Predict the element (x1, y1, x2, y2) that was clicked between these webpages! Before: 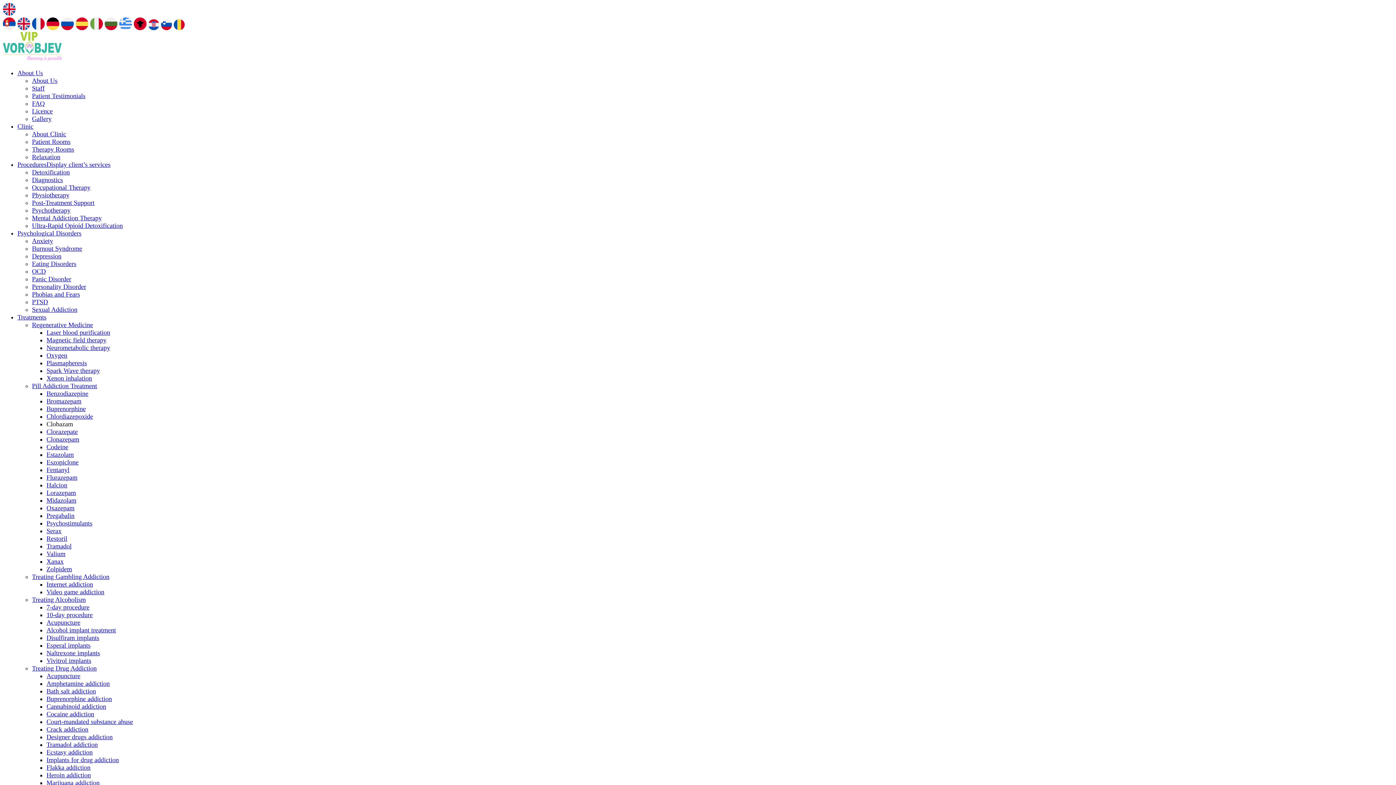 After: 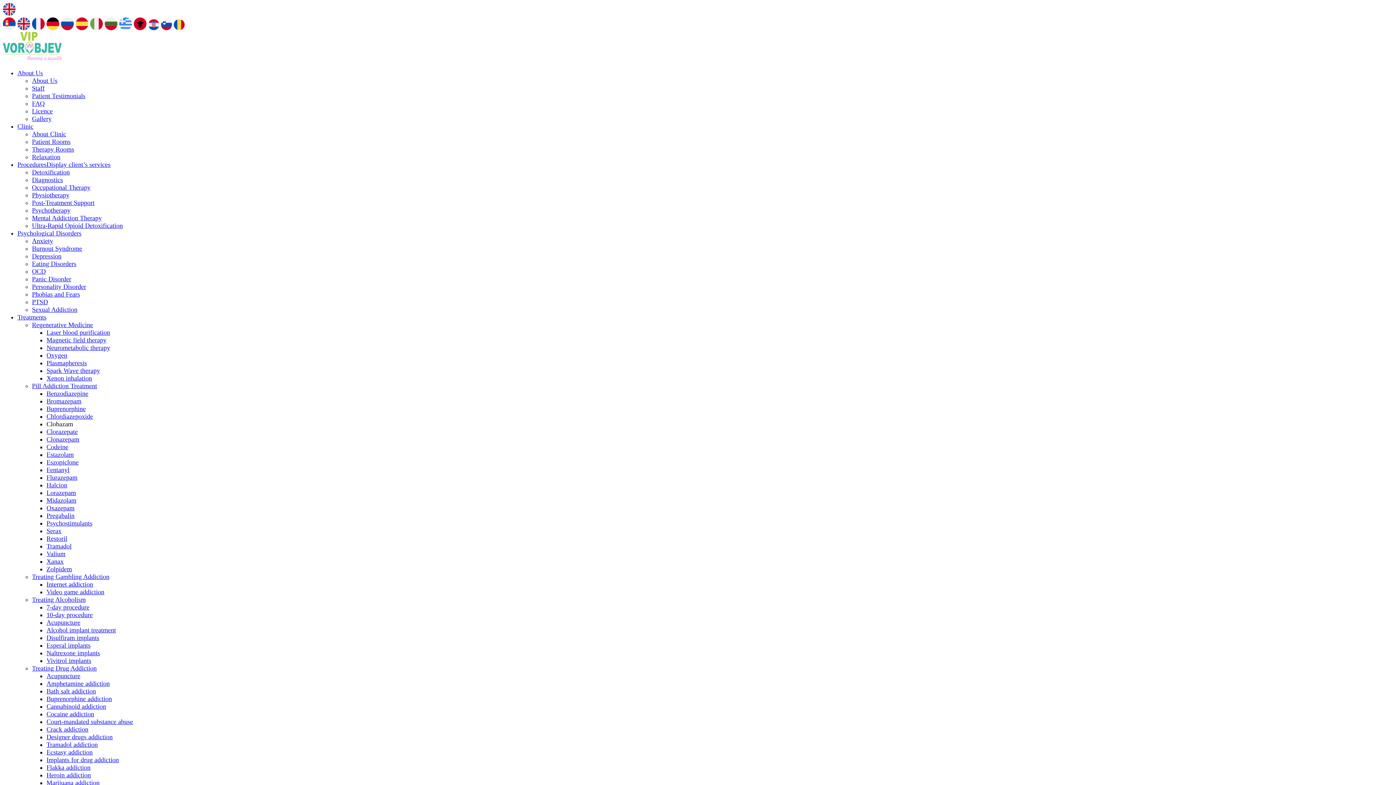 Action: bbox: (46, 565, 72, 573) label: Zolpidem